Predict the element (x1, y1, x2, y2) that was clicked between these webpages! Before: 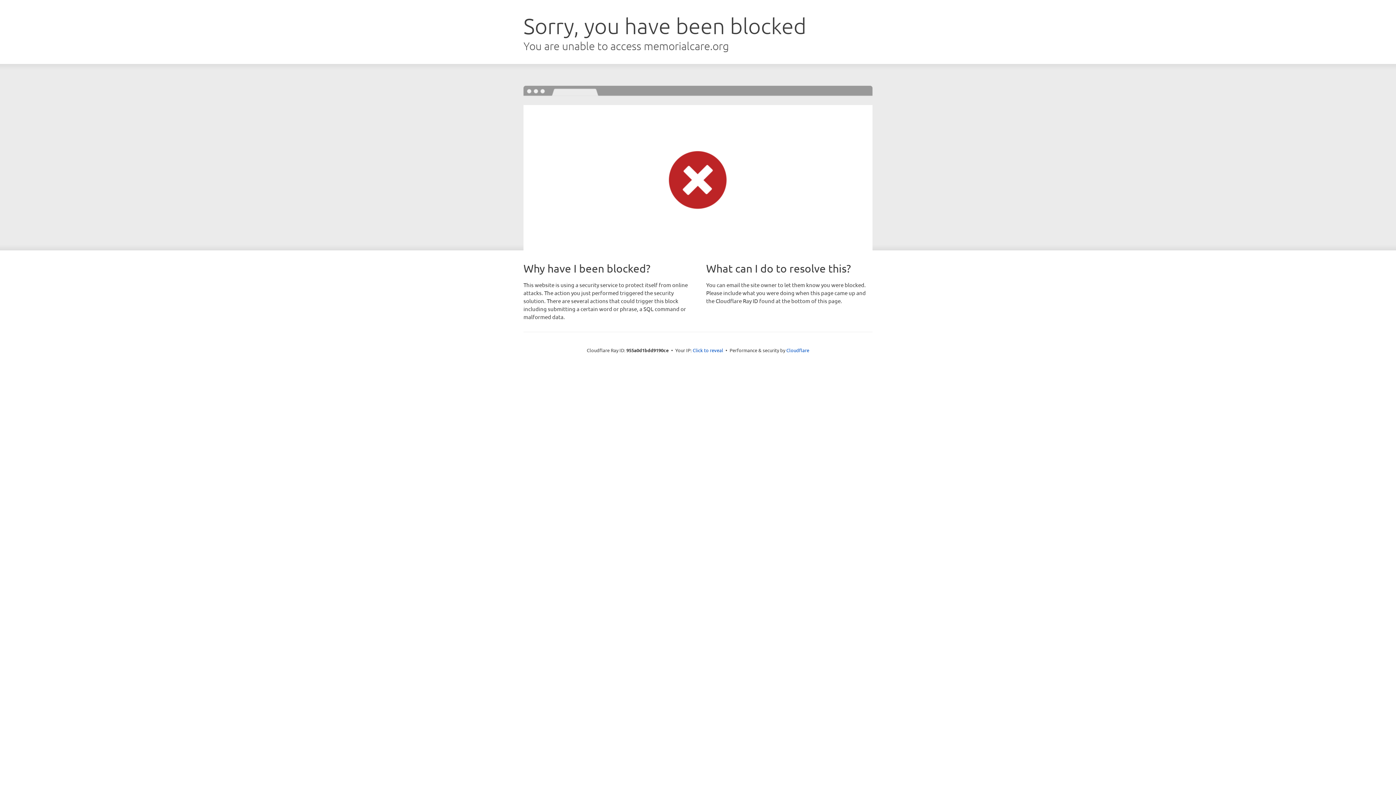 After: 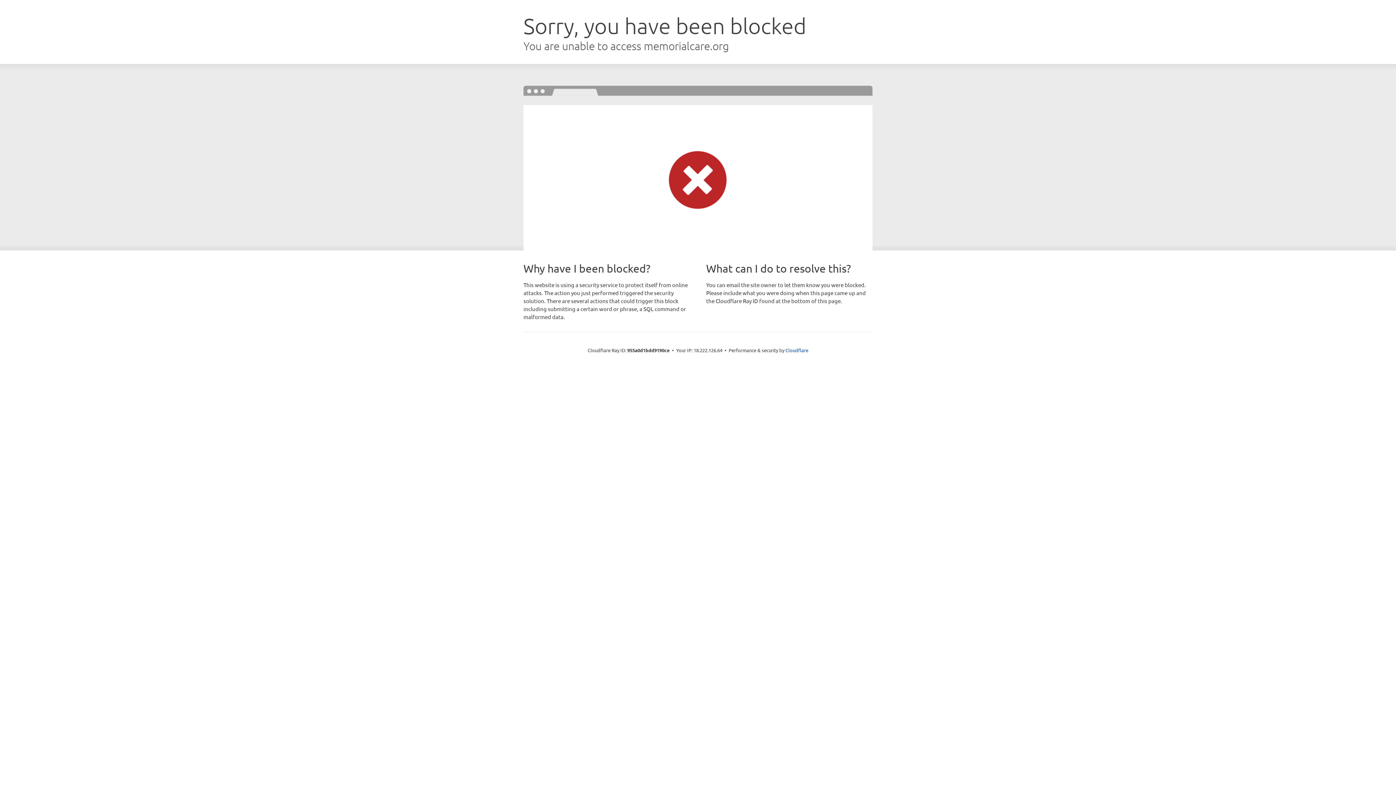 Action: bbox: (692, 346, 723, 353) label: Click to reveal